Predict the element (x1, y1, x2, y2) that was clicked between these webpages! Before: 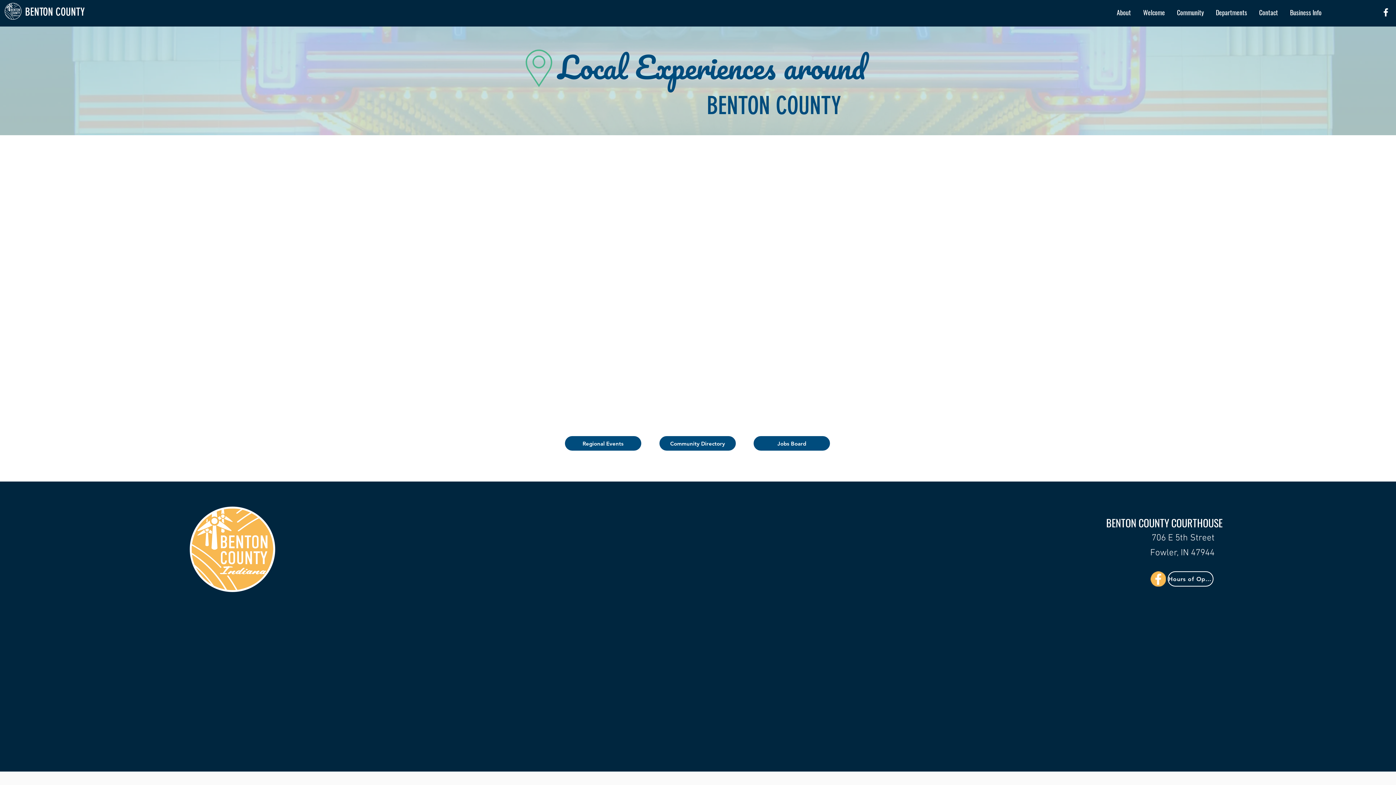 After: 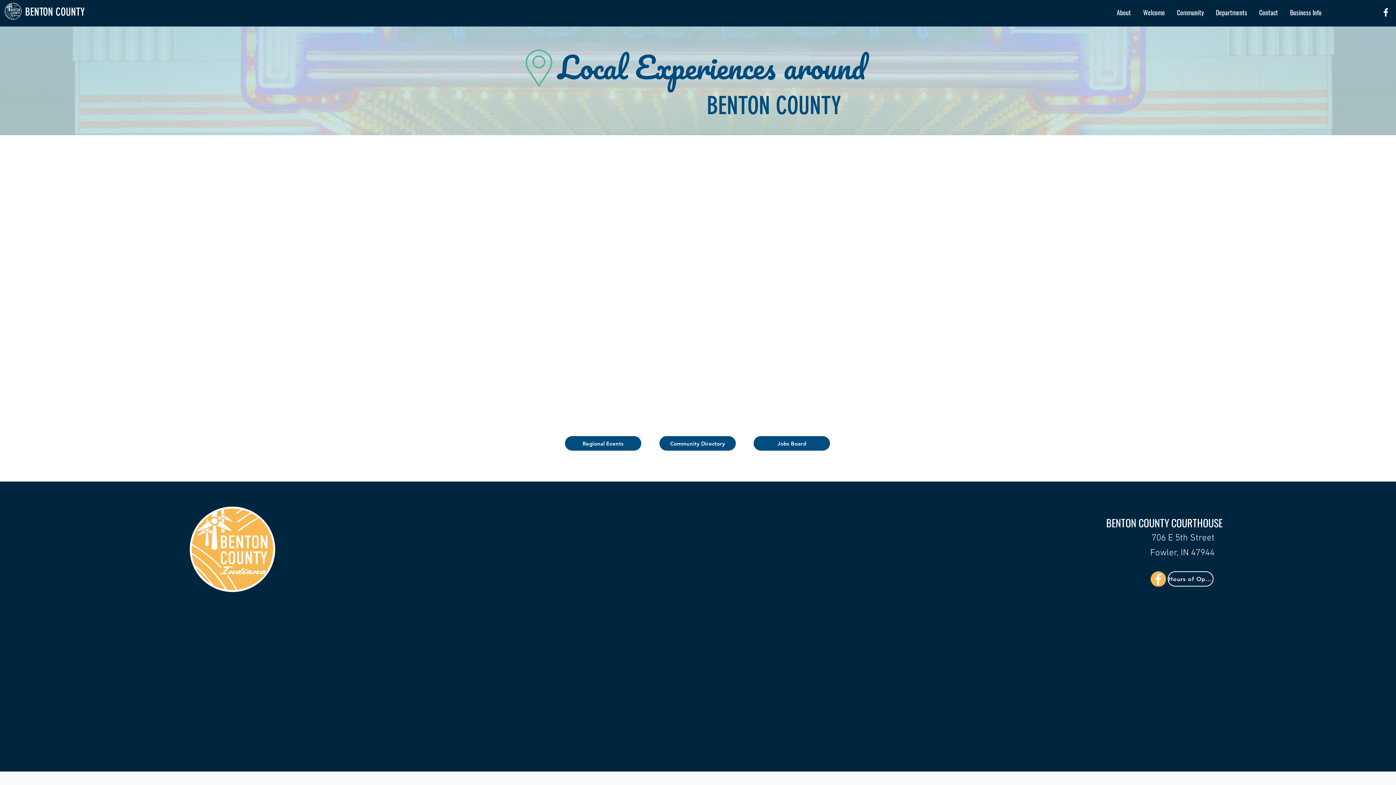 Action: bbox: (1380, 6, 1391, 17) label: White Facebook Icon